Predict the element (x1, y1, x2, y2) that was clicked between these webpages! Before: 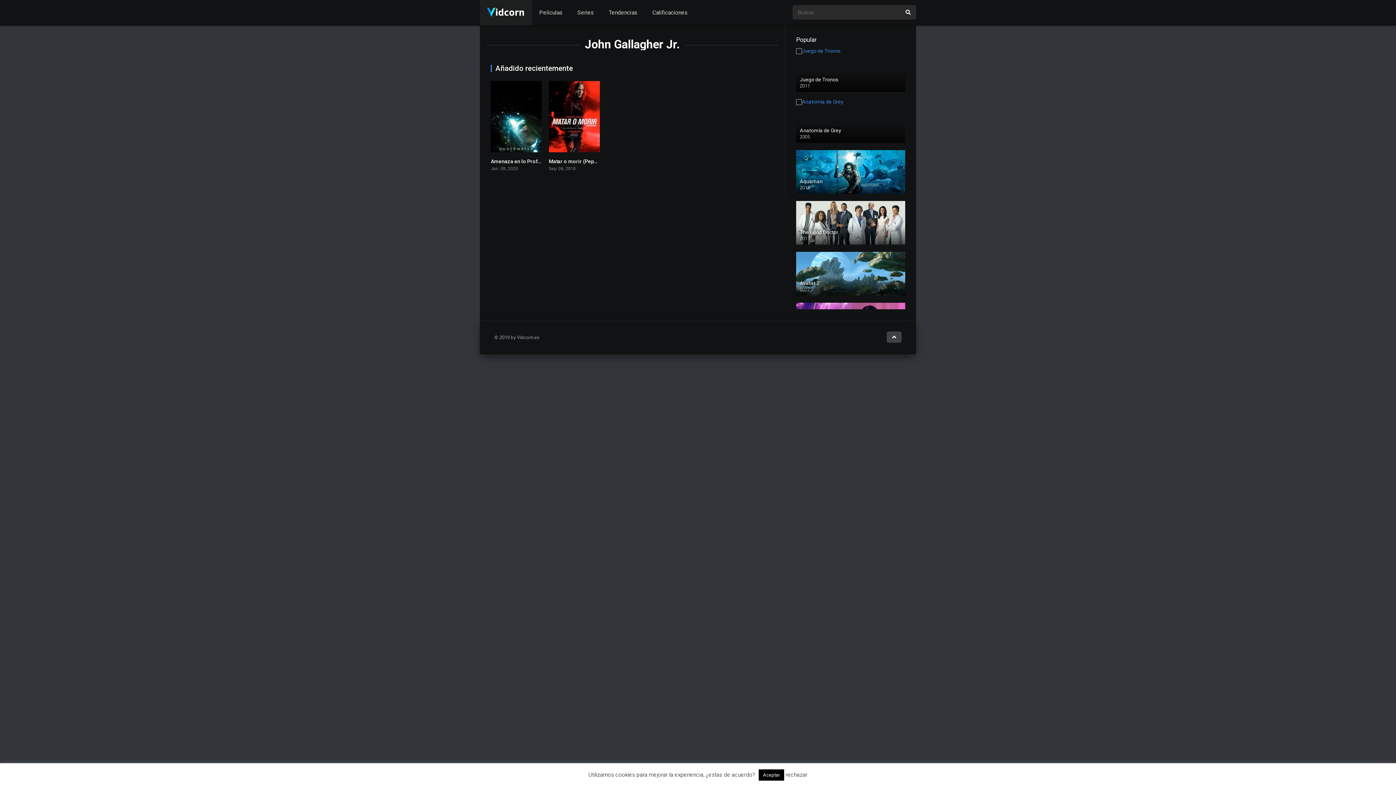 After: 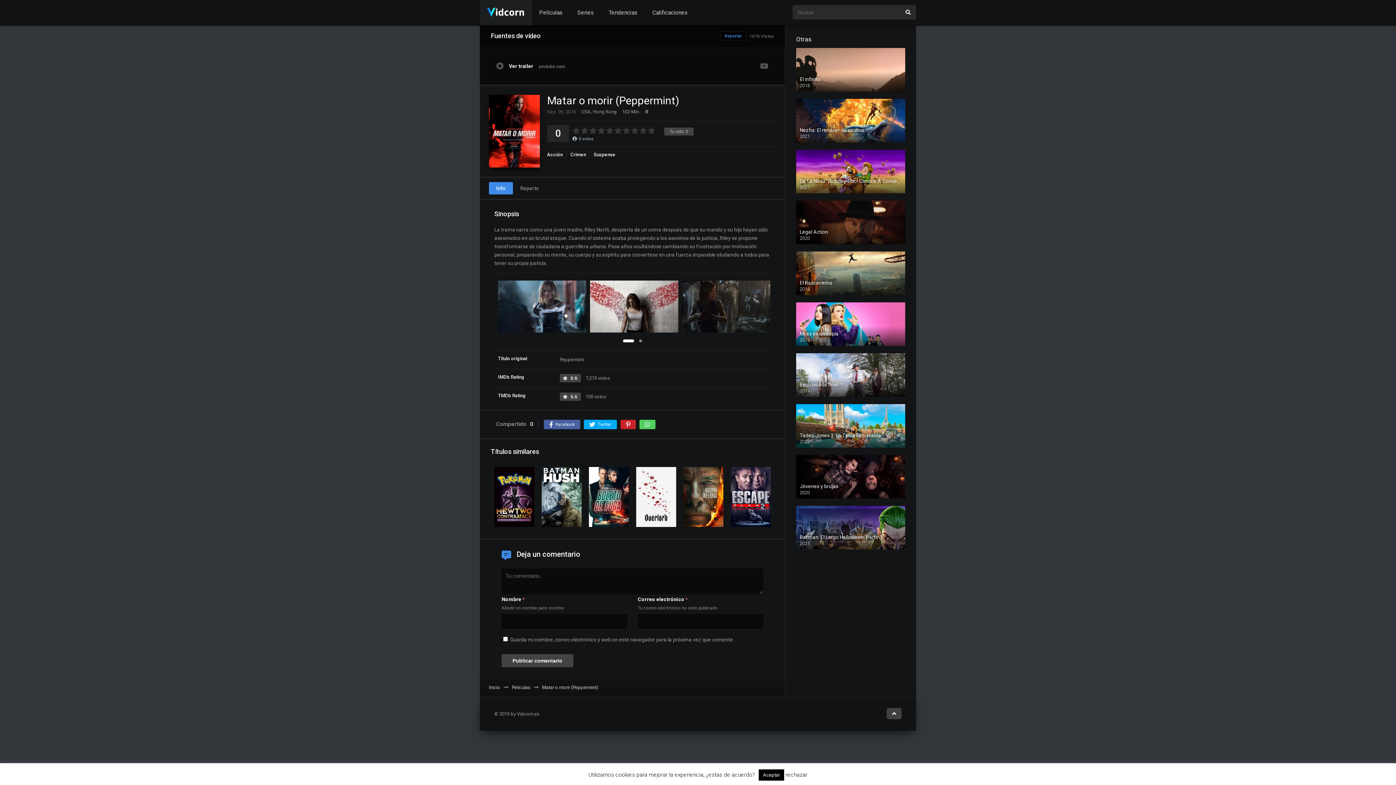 Action: label: Matar o morir (Peppermint) bbox: (549, 158, 614, 164)